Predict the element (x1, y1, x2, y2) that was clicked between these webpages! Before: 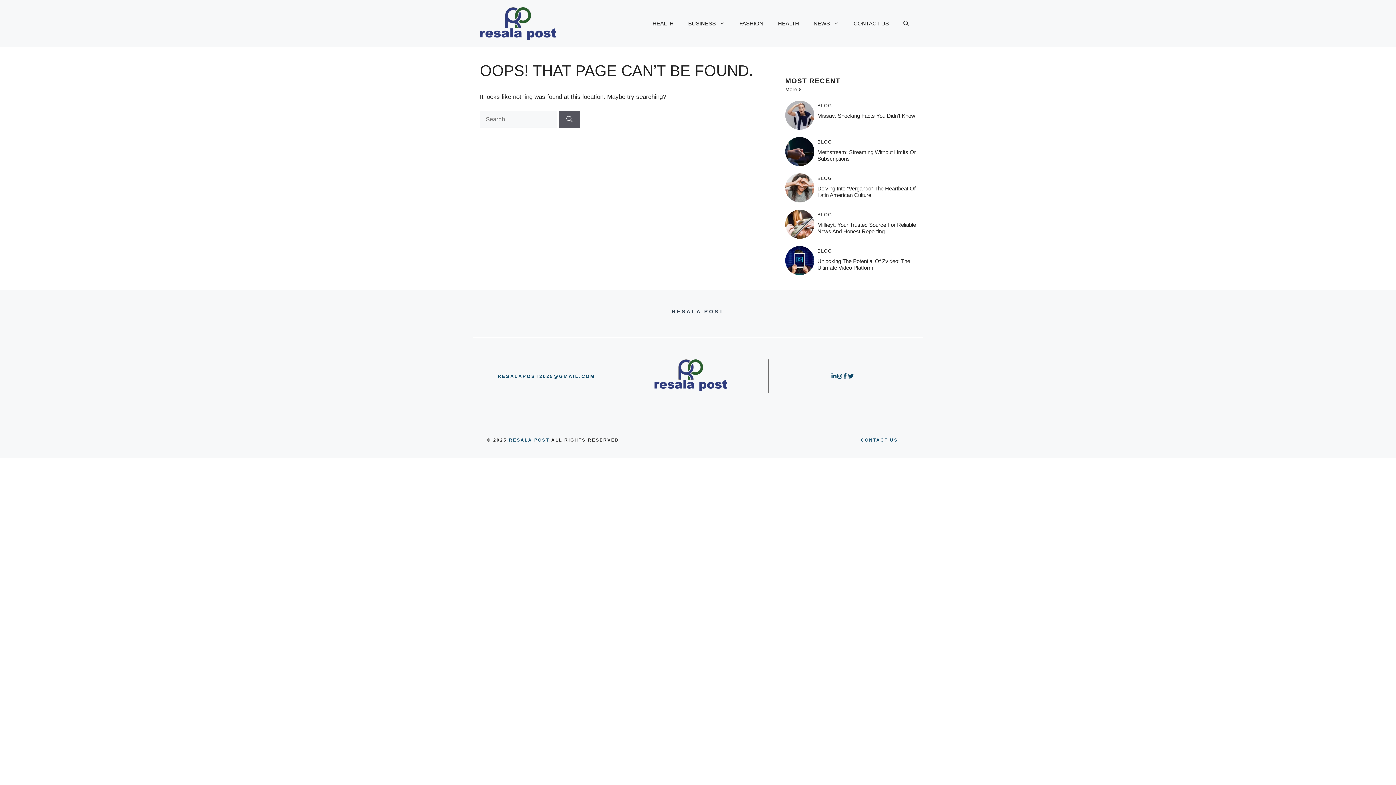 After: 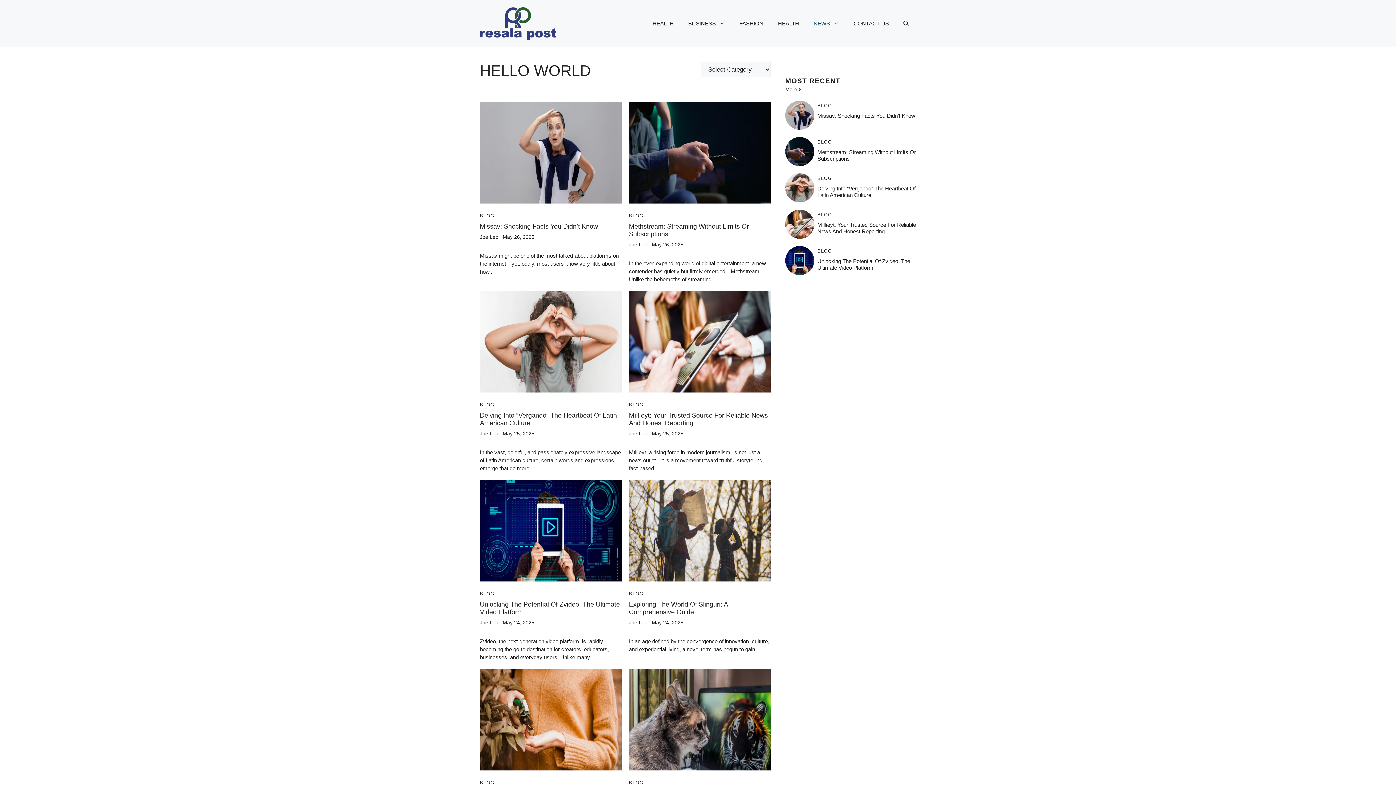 Action: label: BLOG bbox: (817, 248, 832, 253)